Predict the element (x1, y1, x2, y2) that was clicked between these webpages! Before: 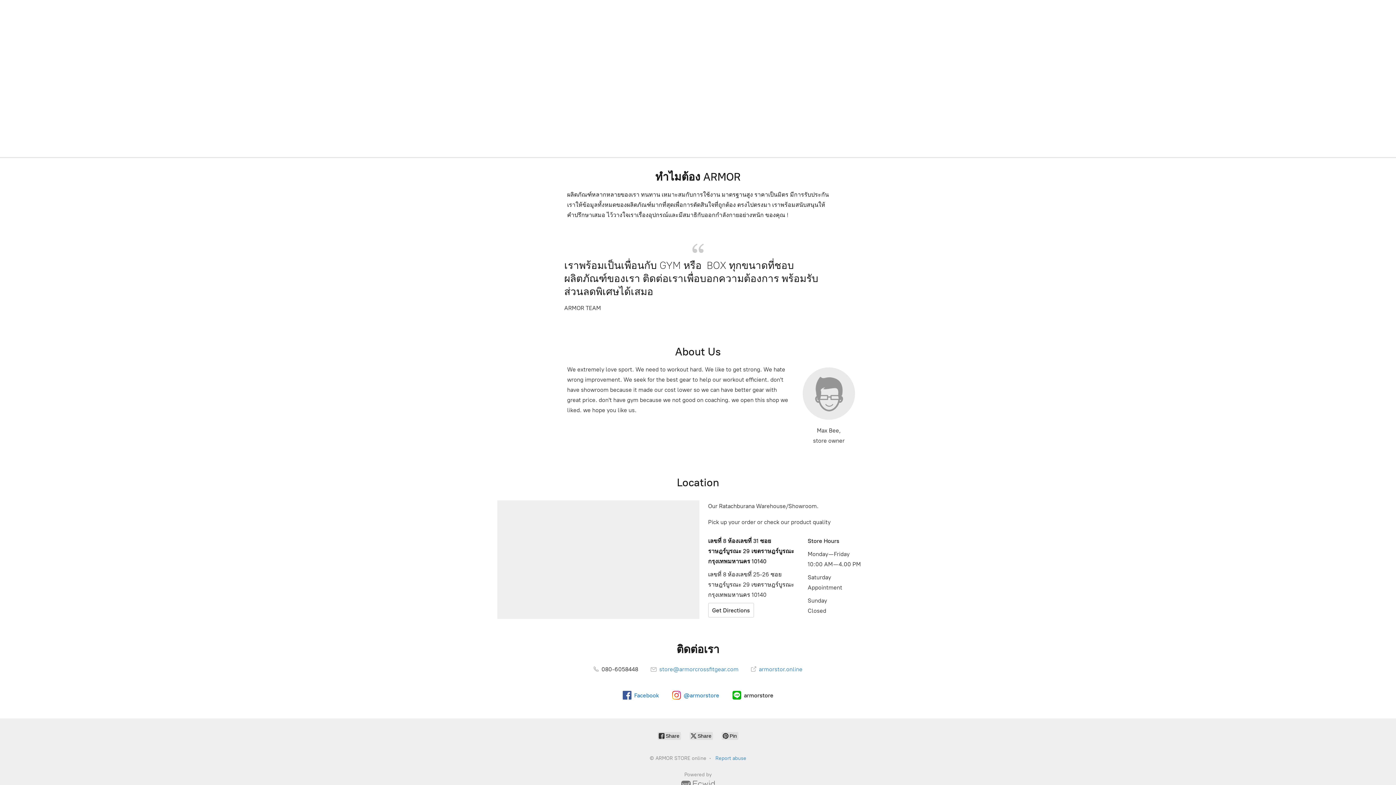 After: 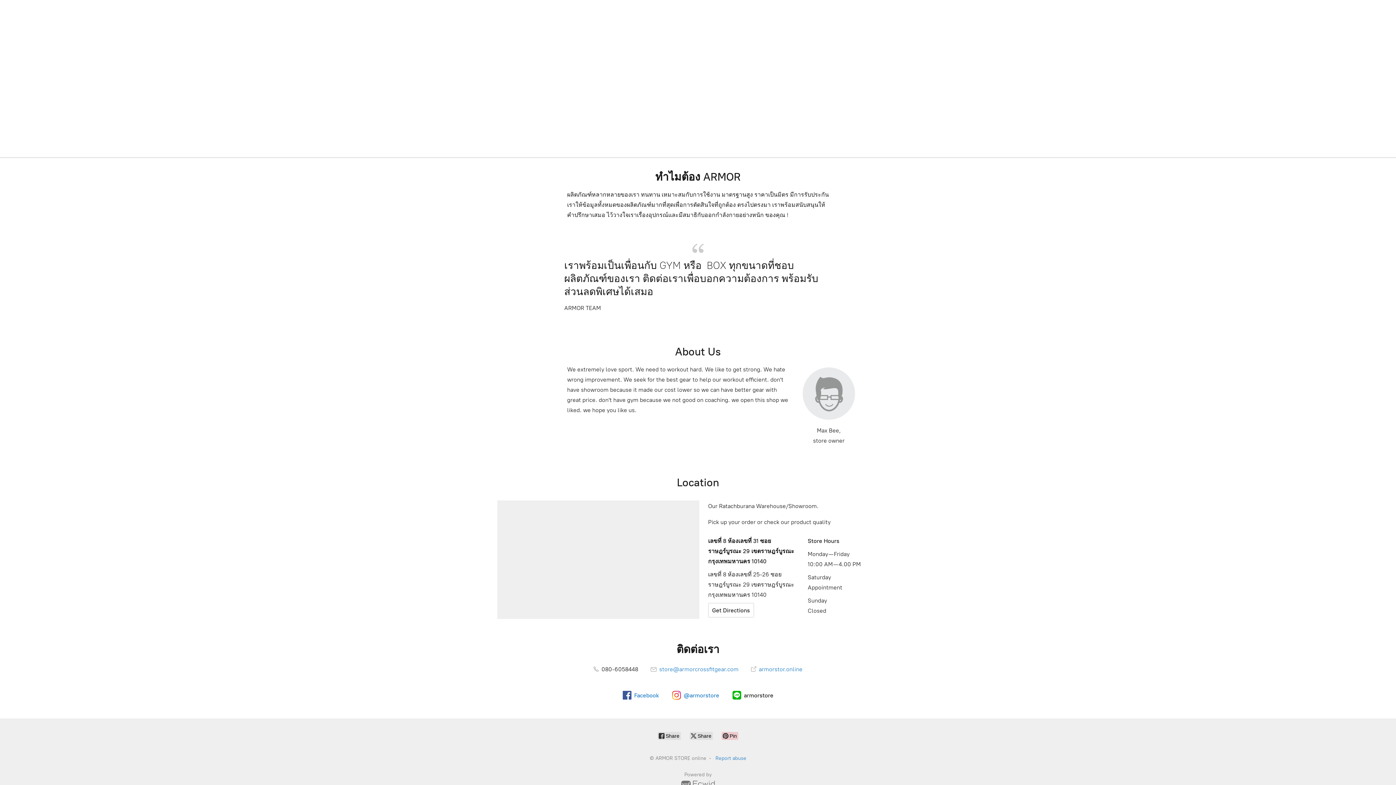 Action: label:  Pin bbox: (721, 732, 738, 740)